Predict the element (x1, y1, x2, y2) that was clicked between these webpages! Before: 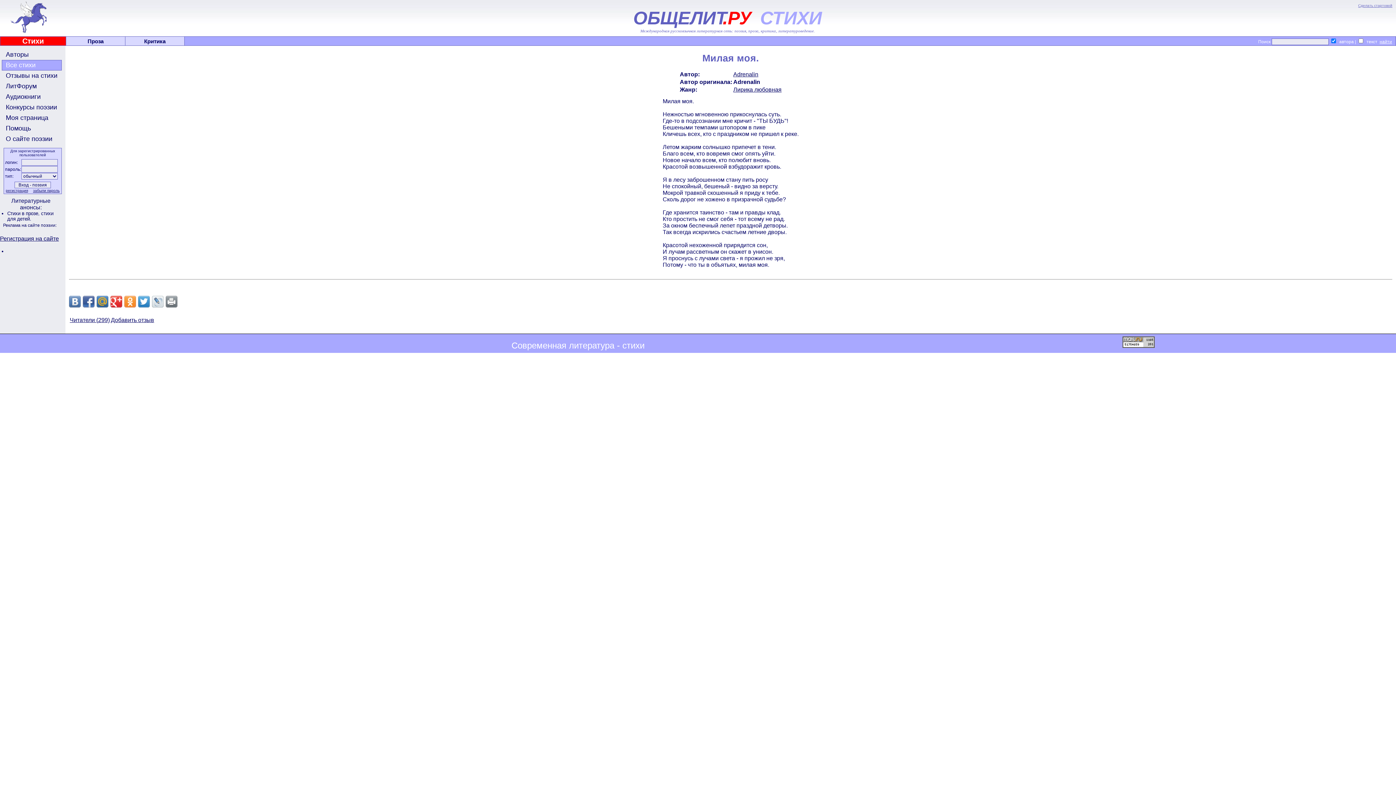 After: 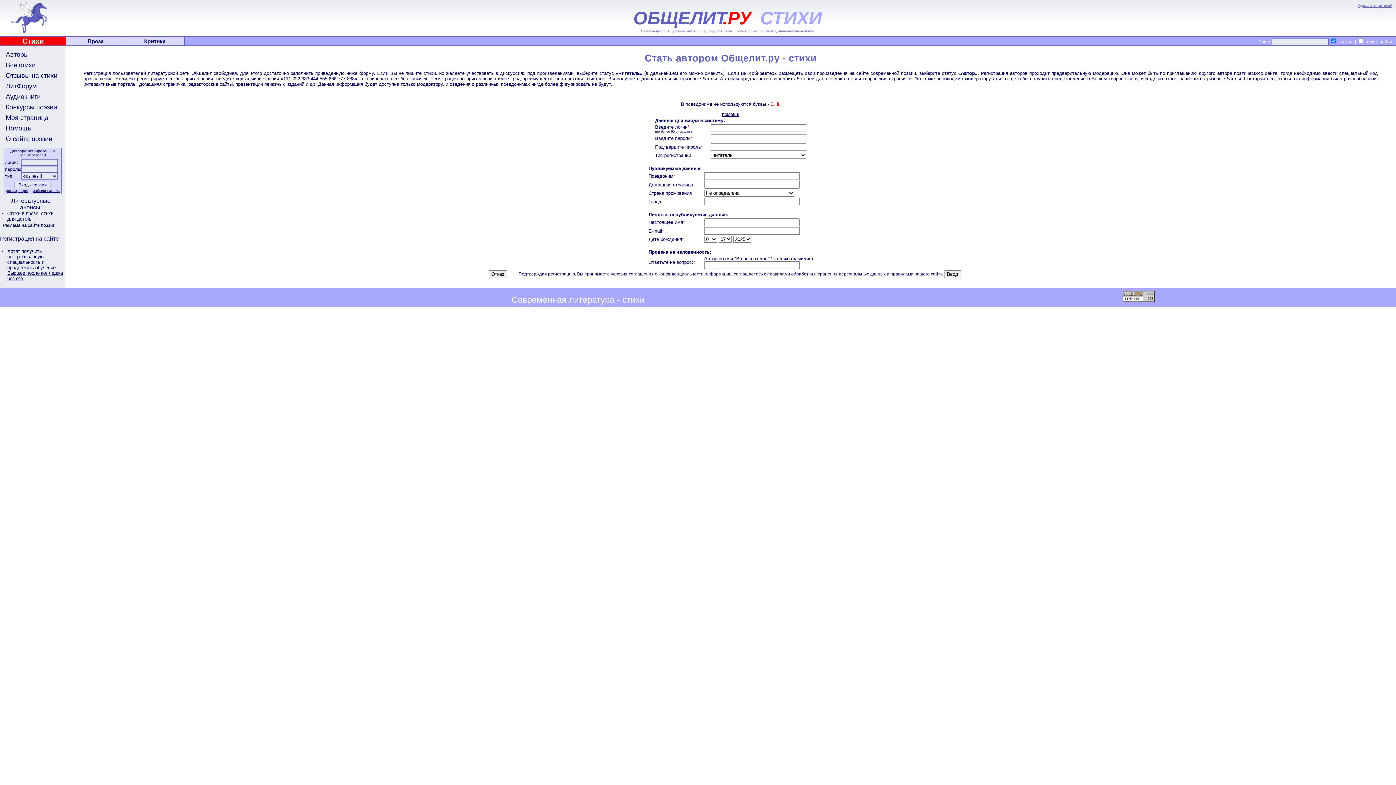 Action: label: регистрация bbox: (5, 188, 28, 192)